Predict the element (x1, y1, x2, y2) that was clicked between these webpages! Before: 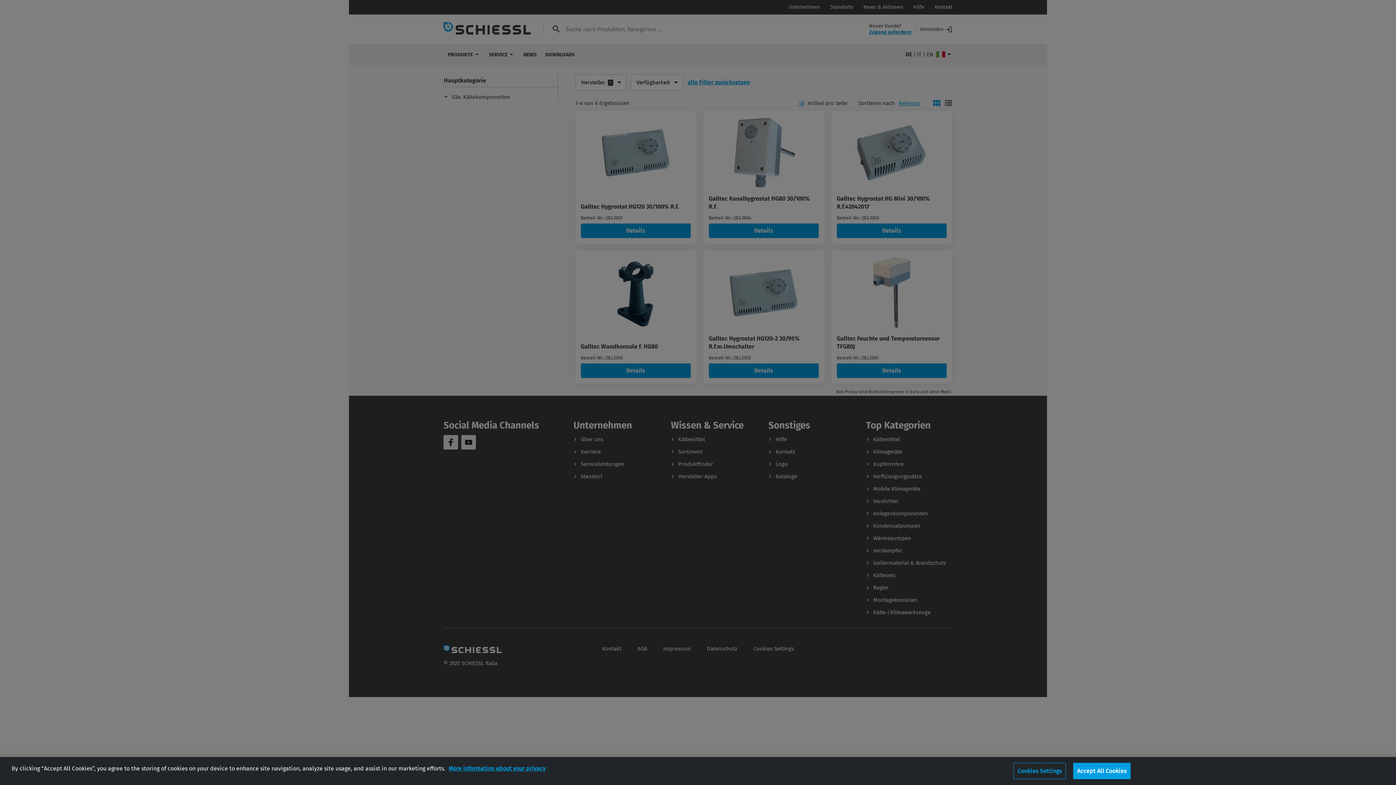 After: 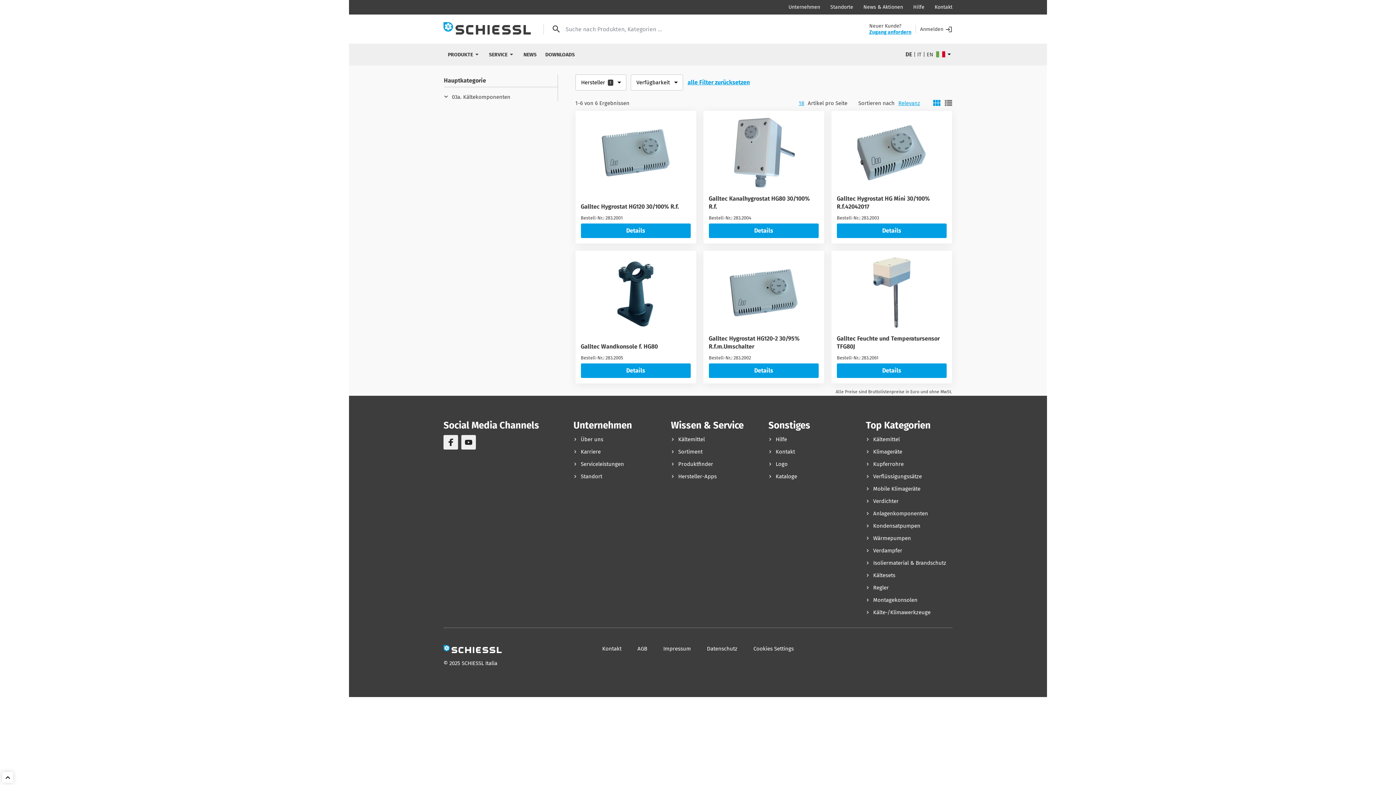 Action: label: Accept All Cookies bbox: (1073, 763, 1130, 779)